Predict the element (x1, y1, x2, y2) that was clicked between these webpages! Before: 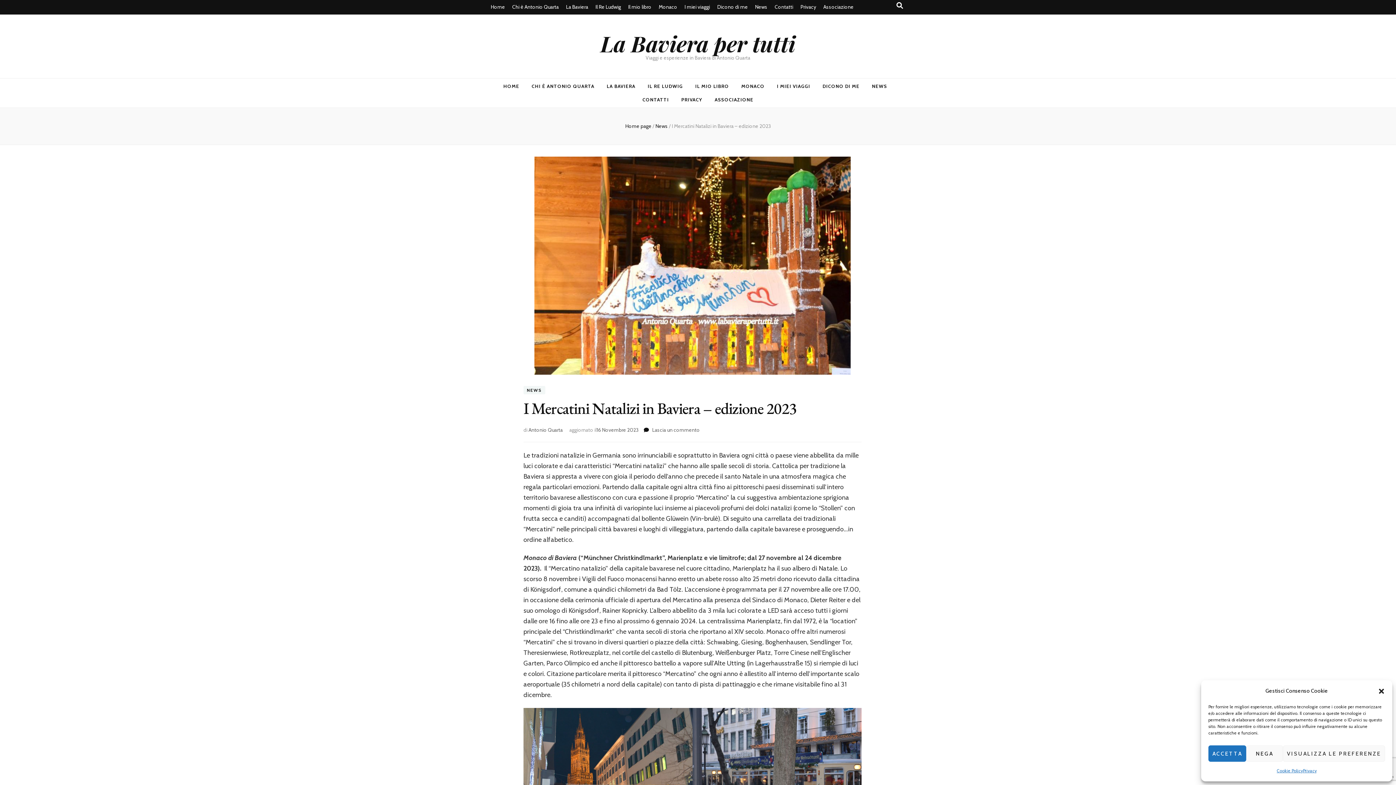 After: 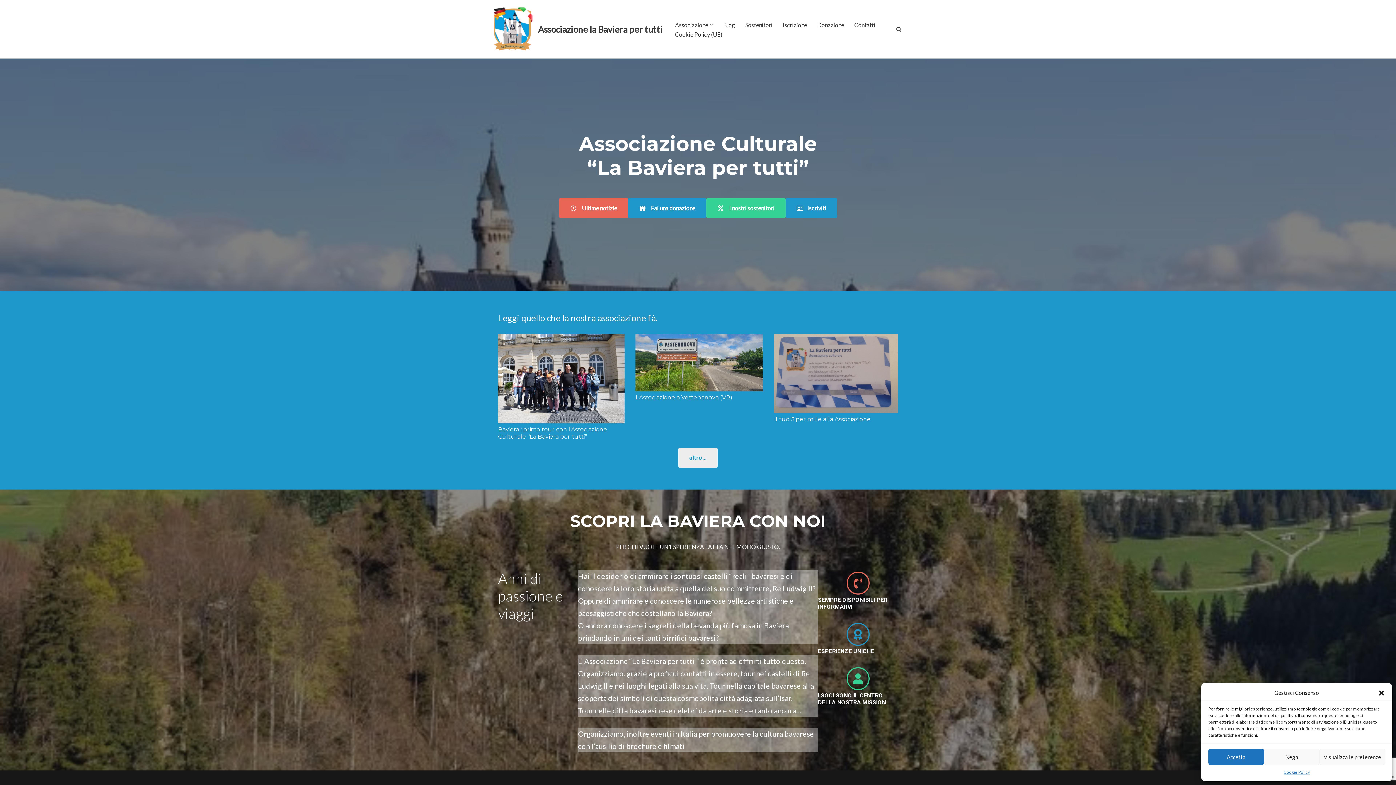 Action: label: ASSOCIAZIONE bbox: (714, 94, 753, 105)